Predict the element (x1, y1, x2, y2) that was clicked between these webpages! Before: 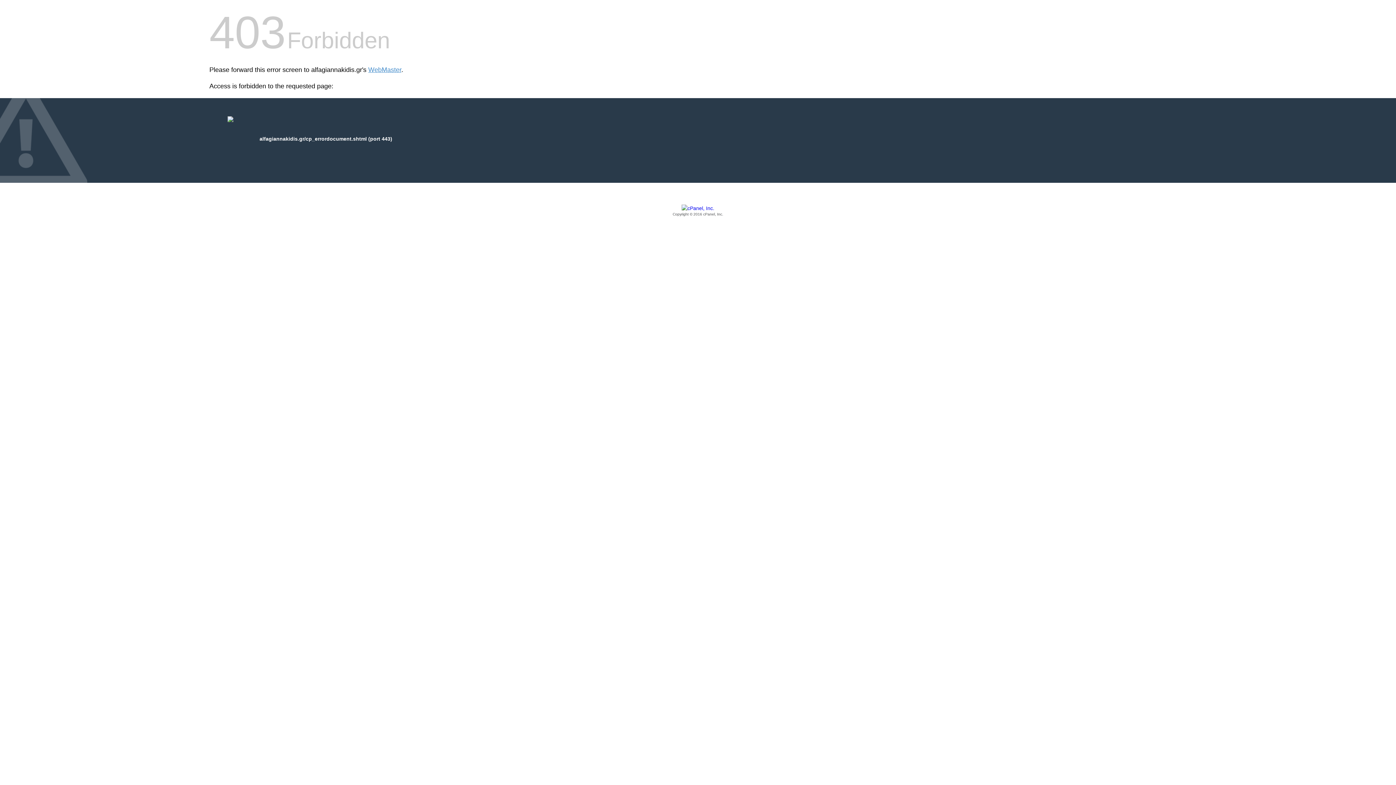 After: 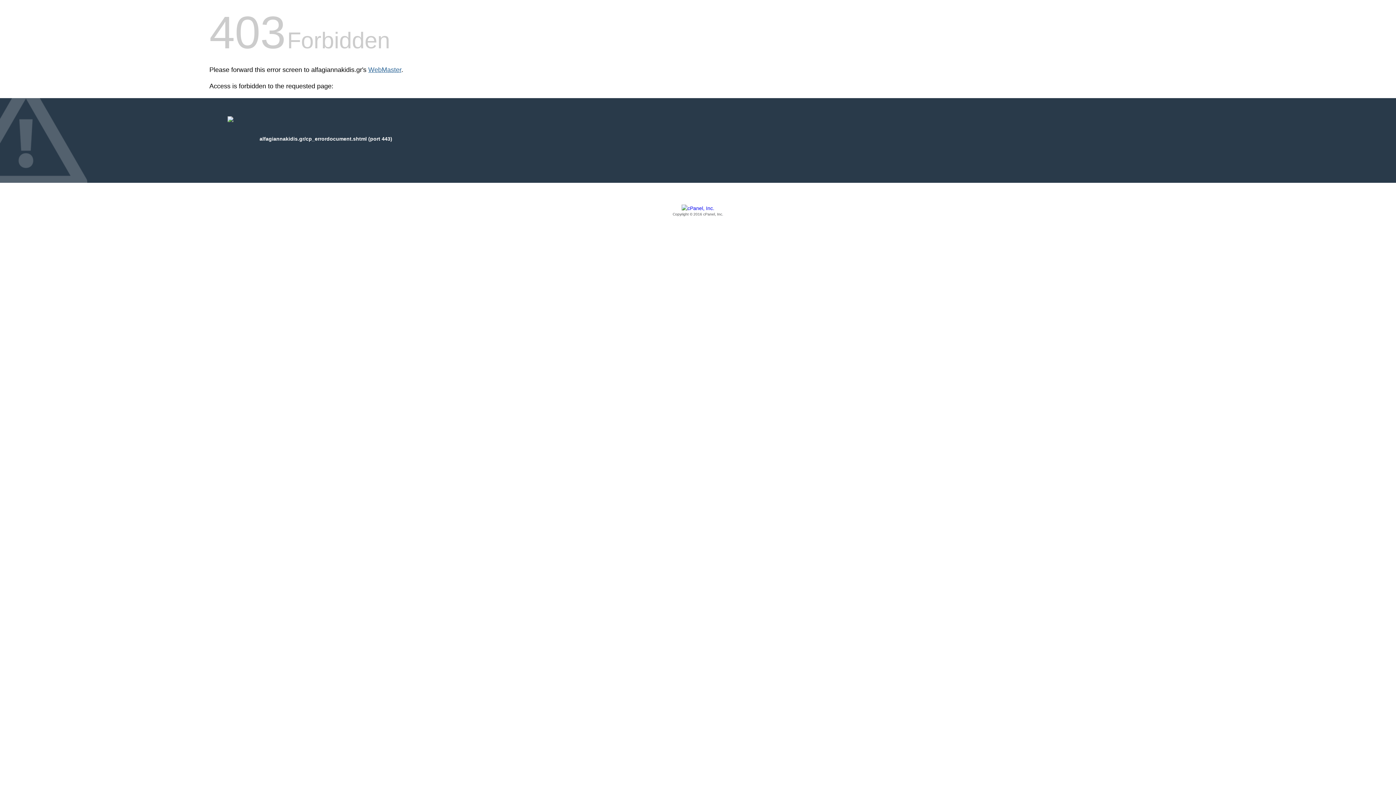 Action: label: WebMaster bbox: (368, 66, 401, 73)